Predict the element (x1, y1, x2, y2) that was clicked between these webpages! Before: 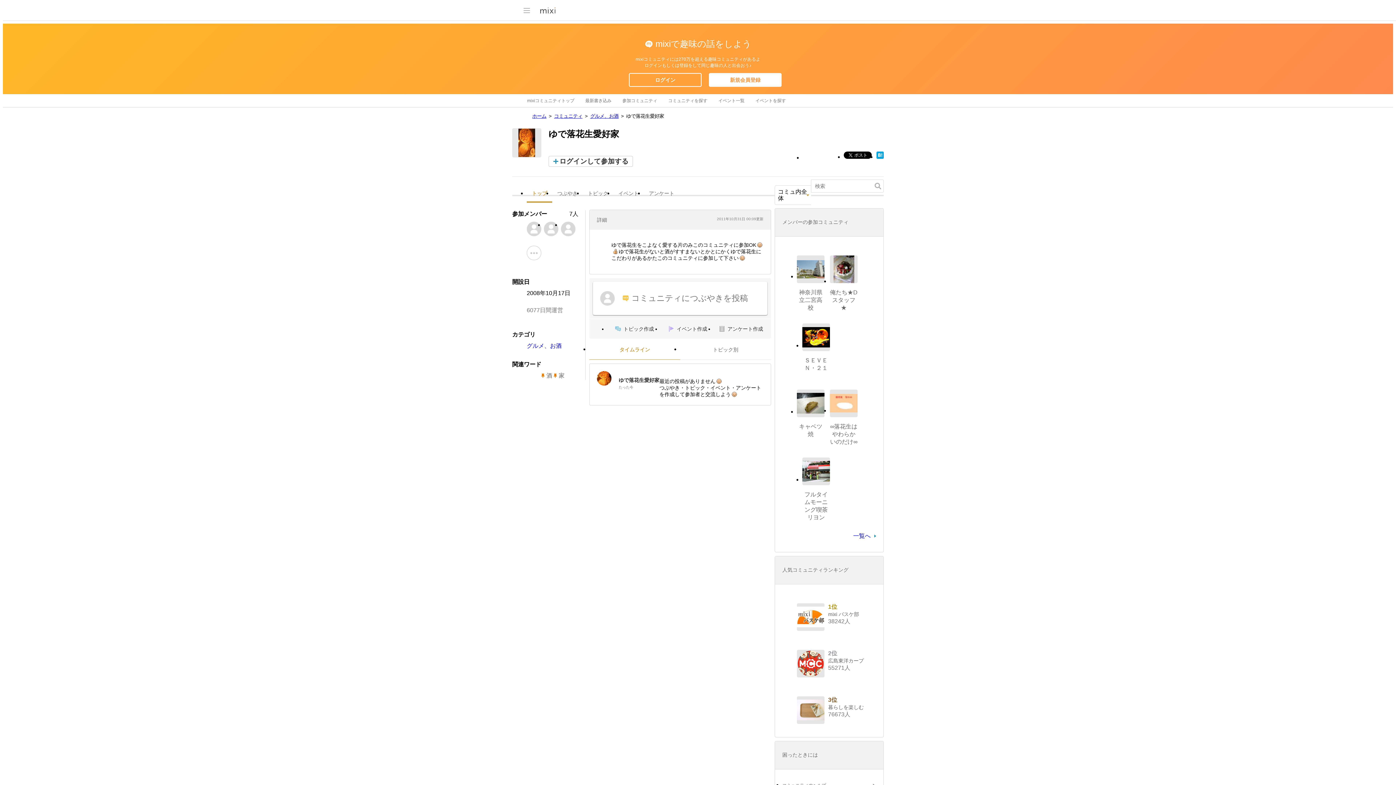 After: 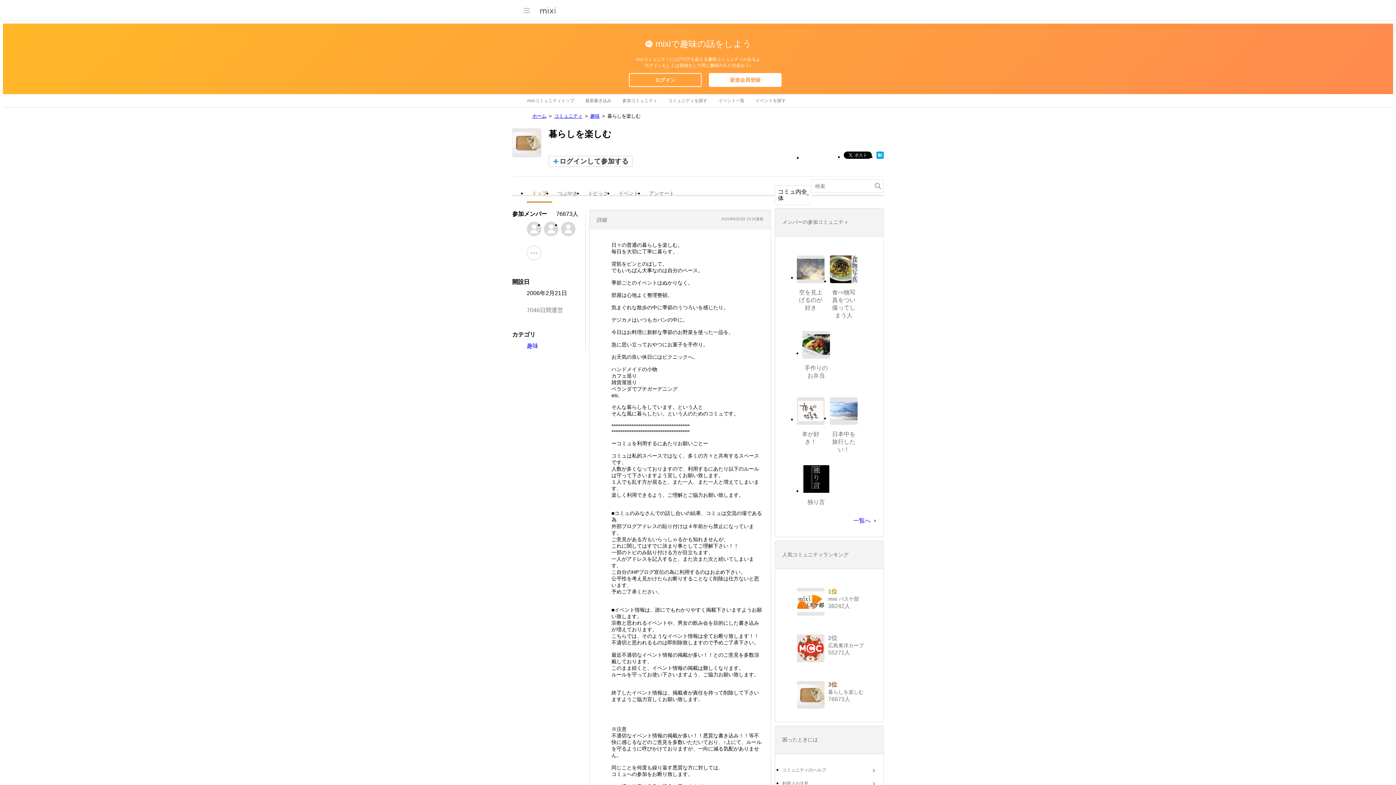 Action: label: 暮らしを楽しむ bbox: (828, 704, 864, 710)